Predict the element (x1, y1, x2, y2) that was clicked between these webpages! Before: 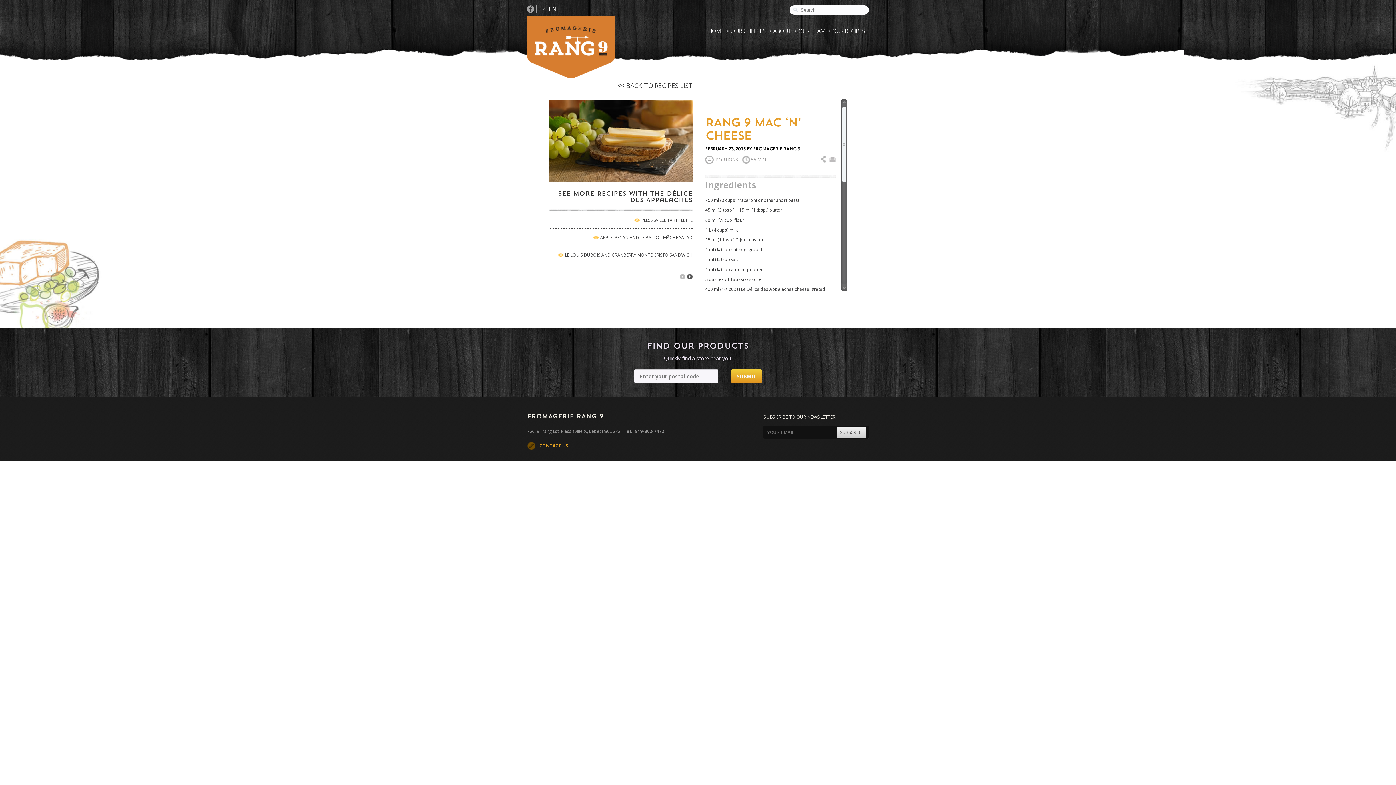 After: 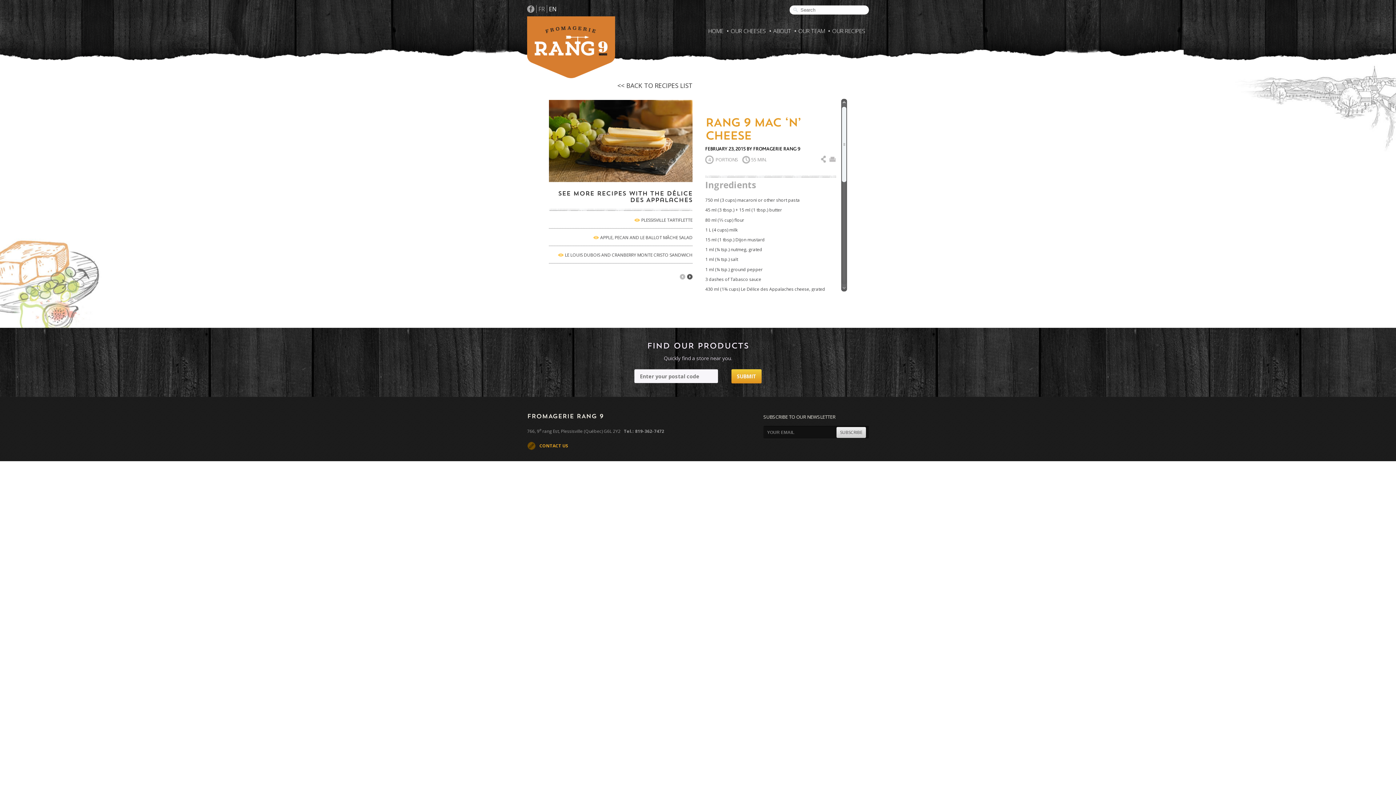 Action: bbox: (841, 98, 847, 106)